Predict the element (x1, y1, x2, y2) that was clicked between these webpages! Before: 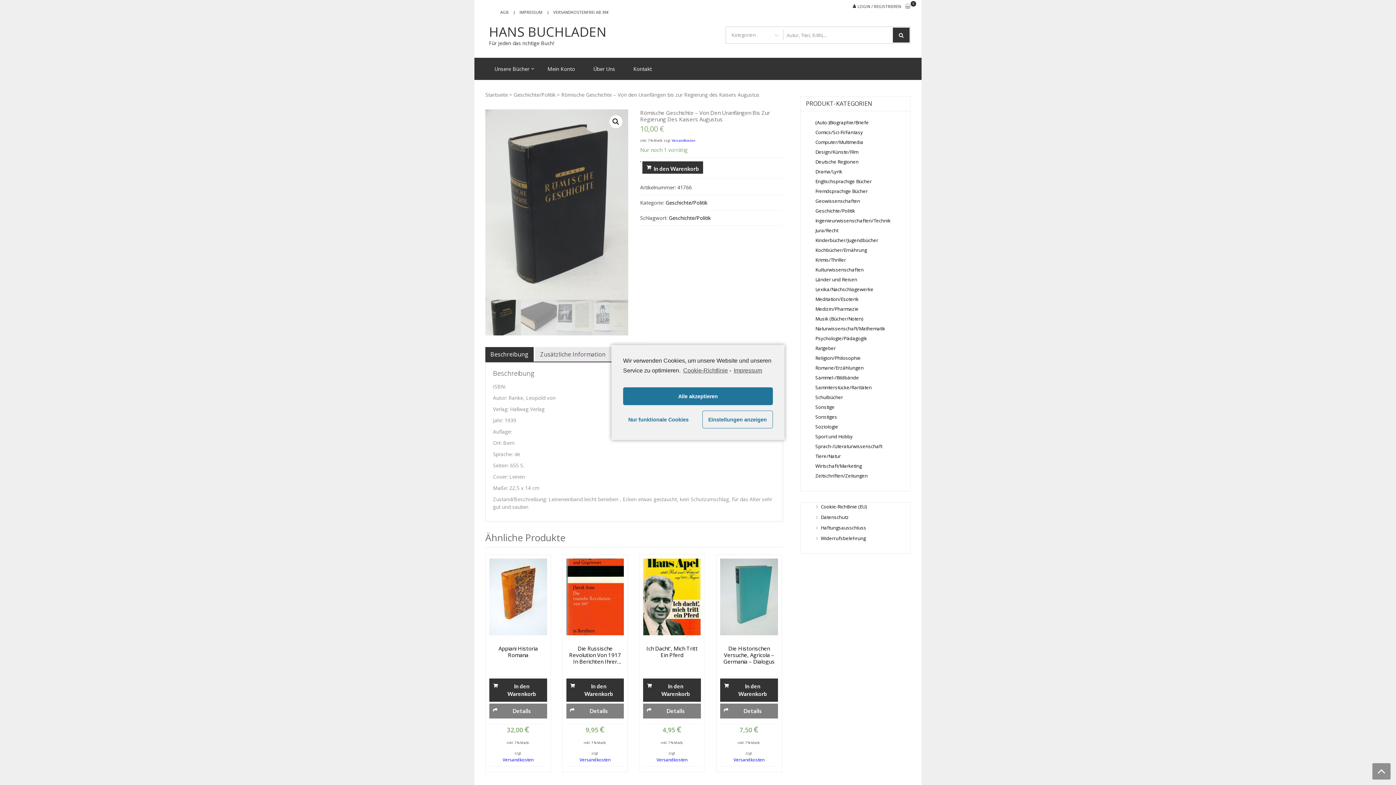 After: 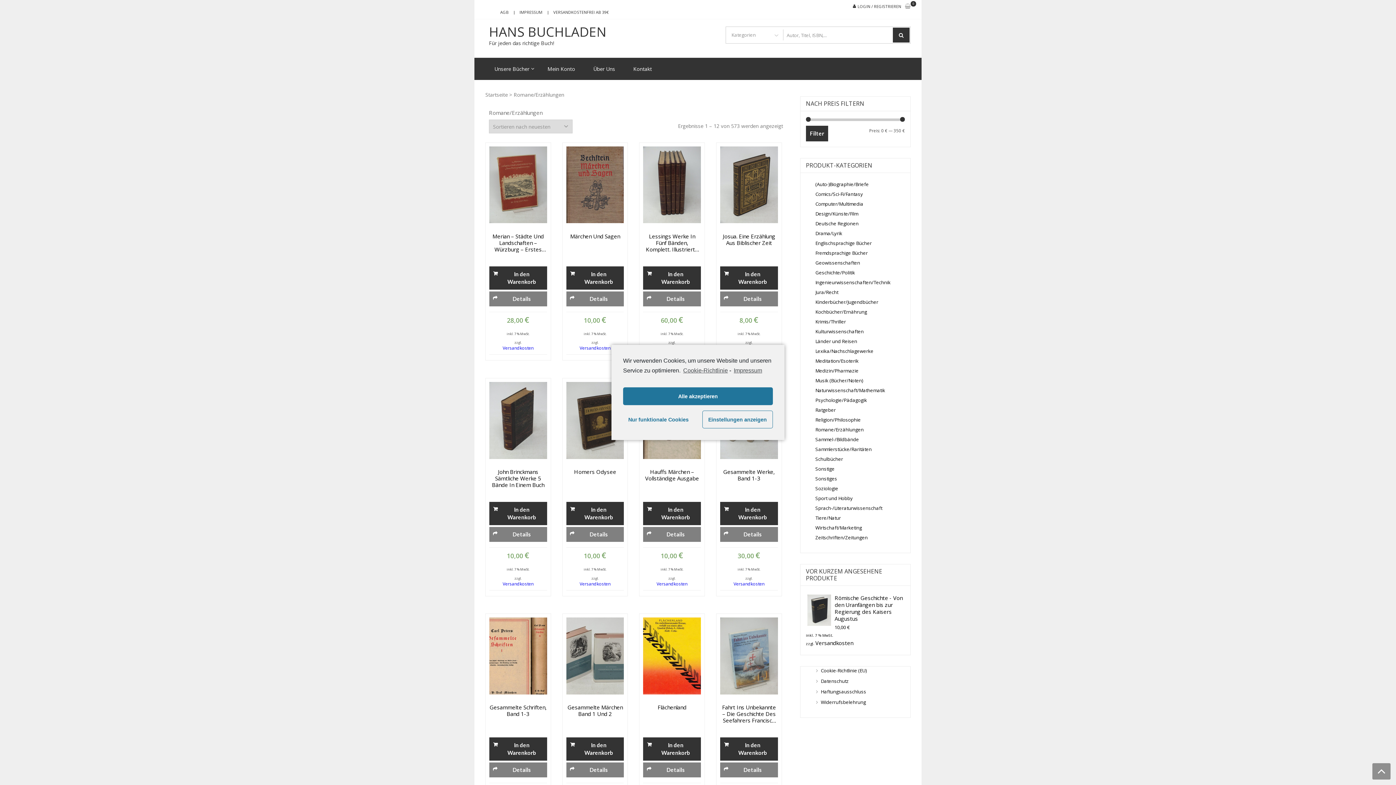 Action: bbox: (815, 364, 863, 371) label: Romane/Erzählungen